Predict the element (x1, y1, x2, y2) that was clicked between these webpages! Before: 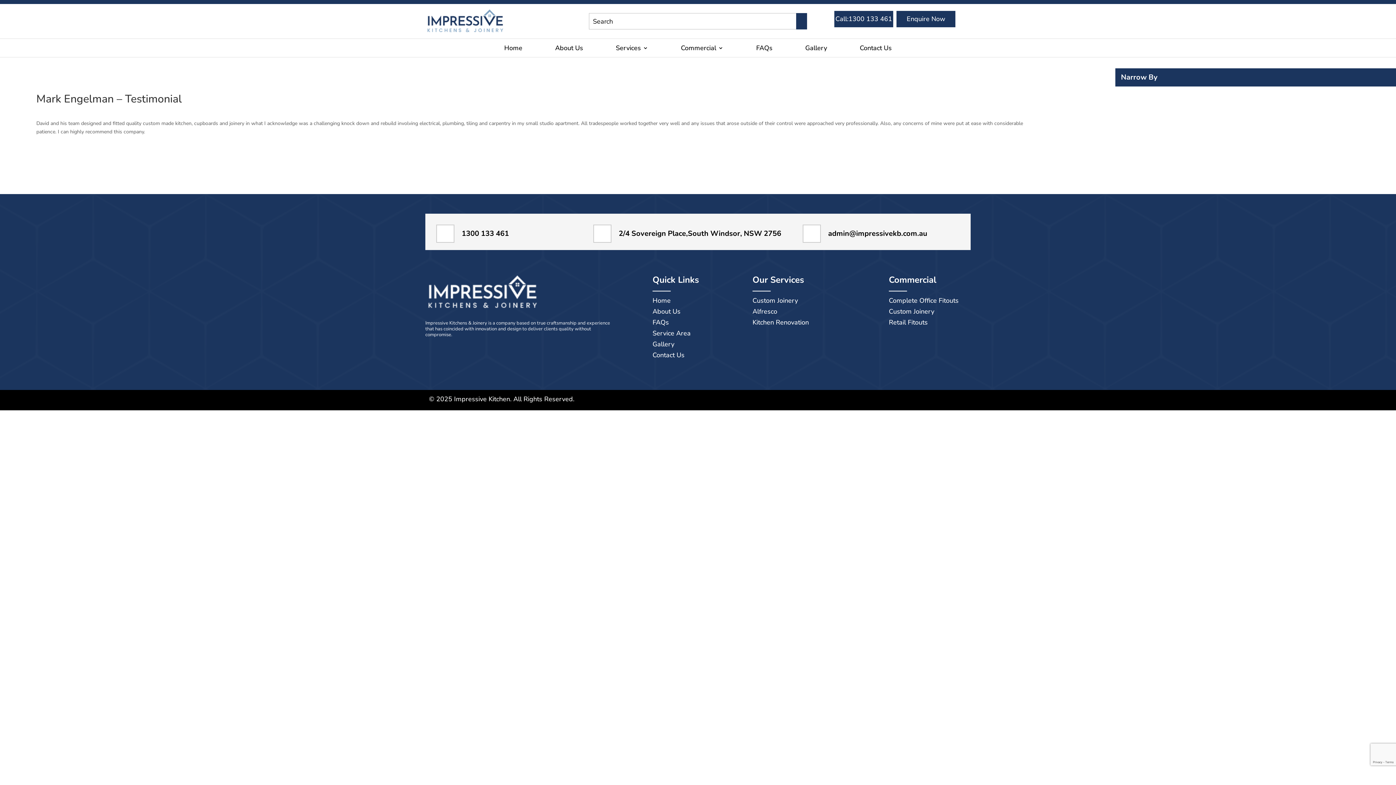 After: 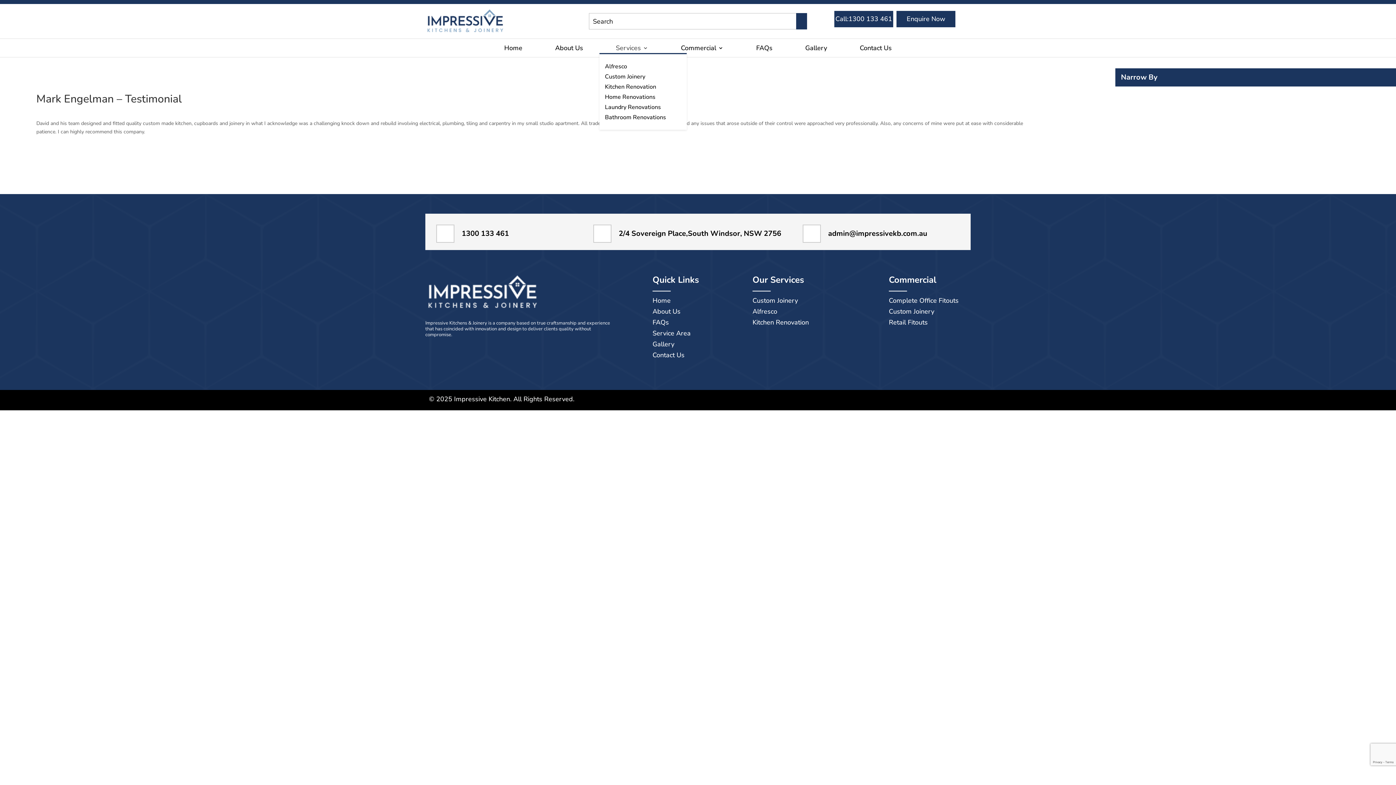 Action: bbox: (616, 45, 648, 53) label: Services